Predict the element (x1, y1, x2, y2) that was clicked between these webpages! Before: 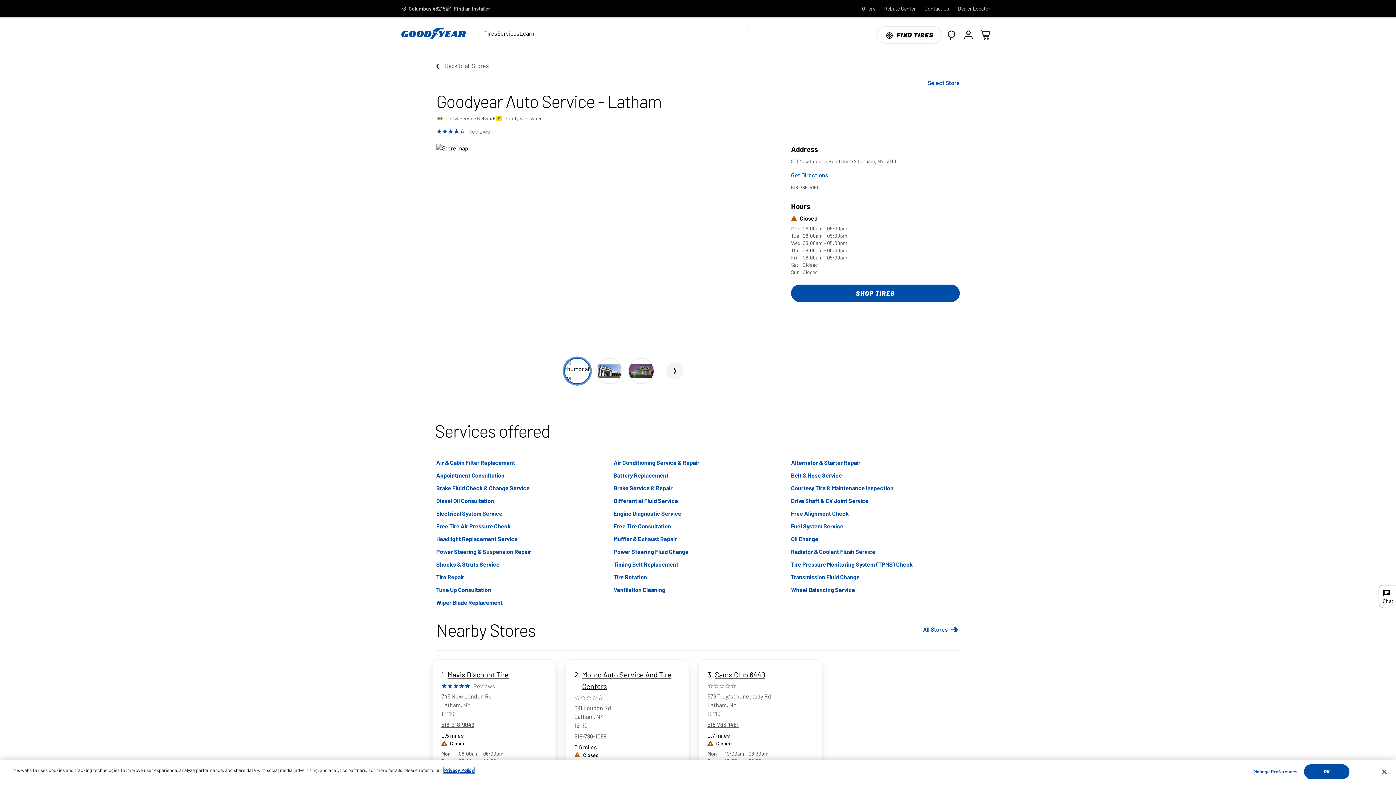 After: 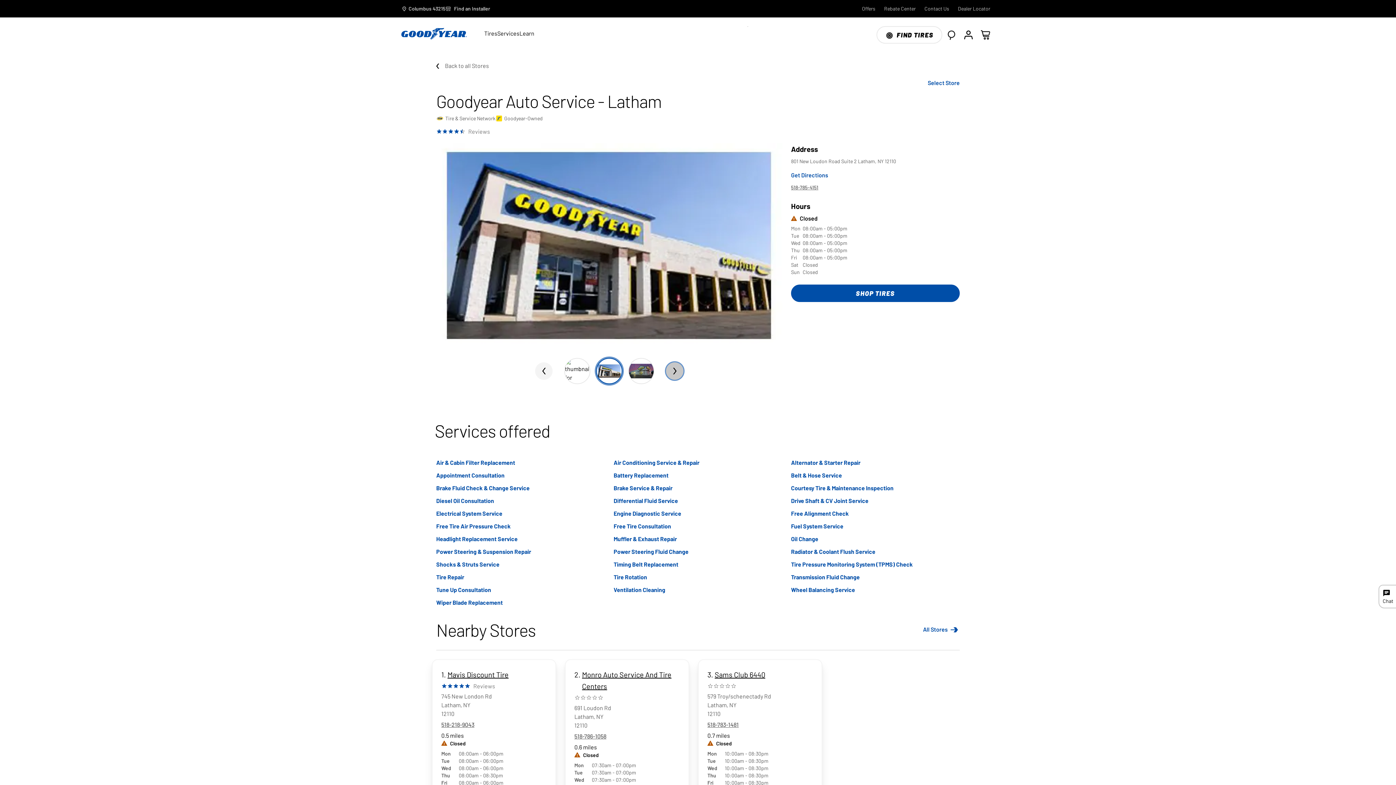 Action: bbox: (666, 362, 683, 380) label: Next slide